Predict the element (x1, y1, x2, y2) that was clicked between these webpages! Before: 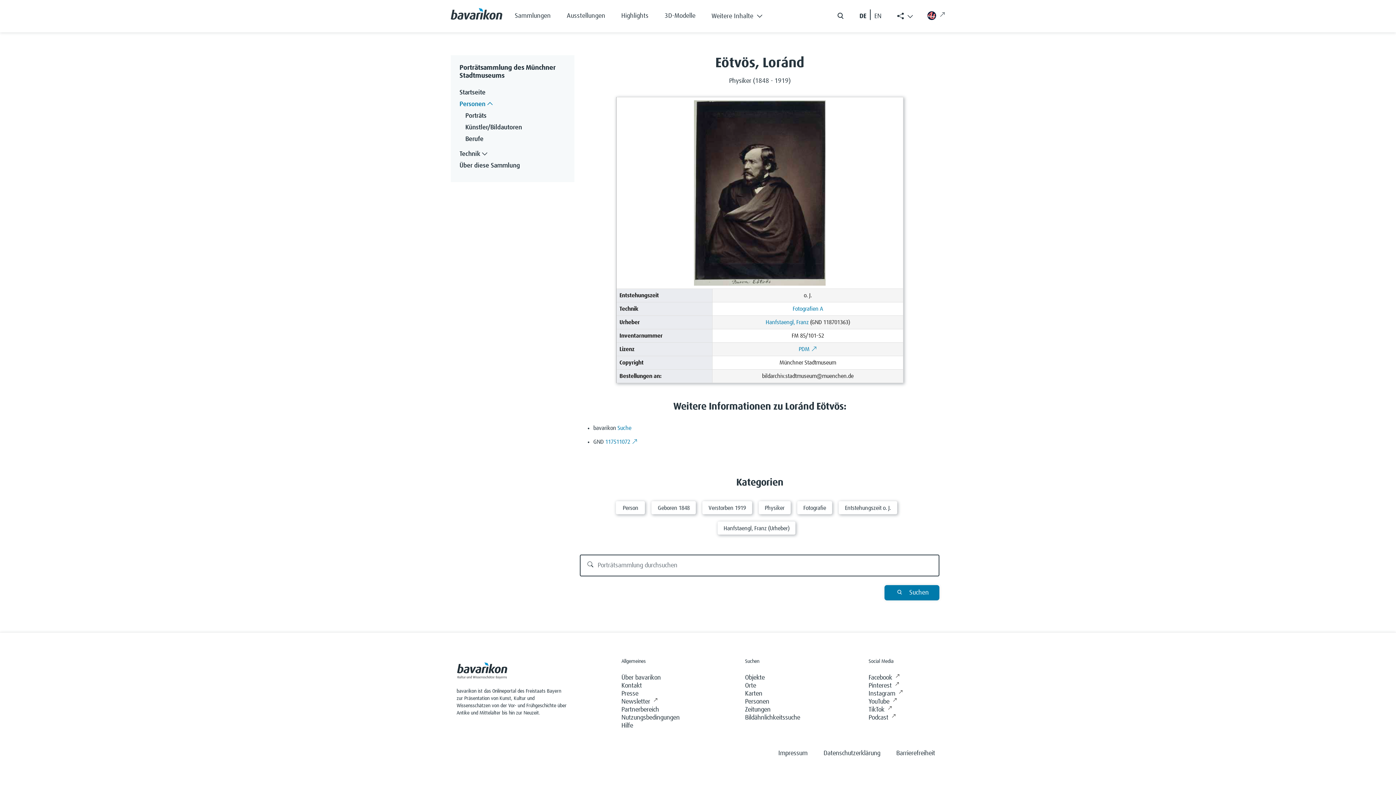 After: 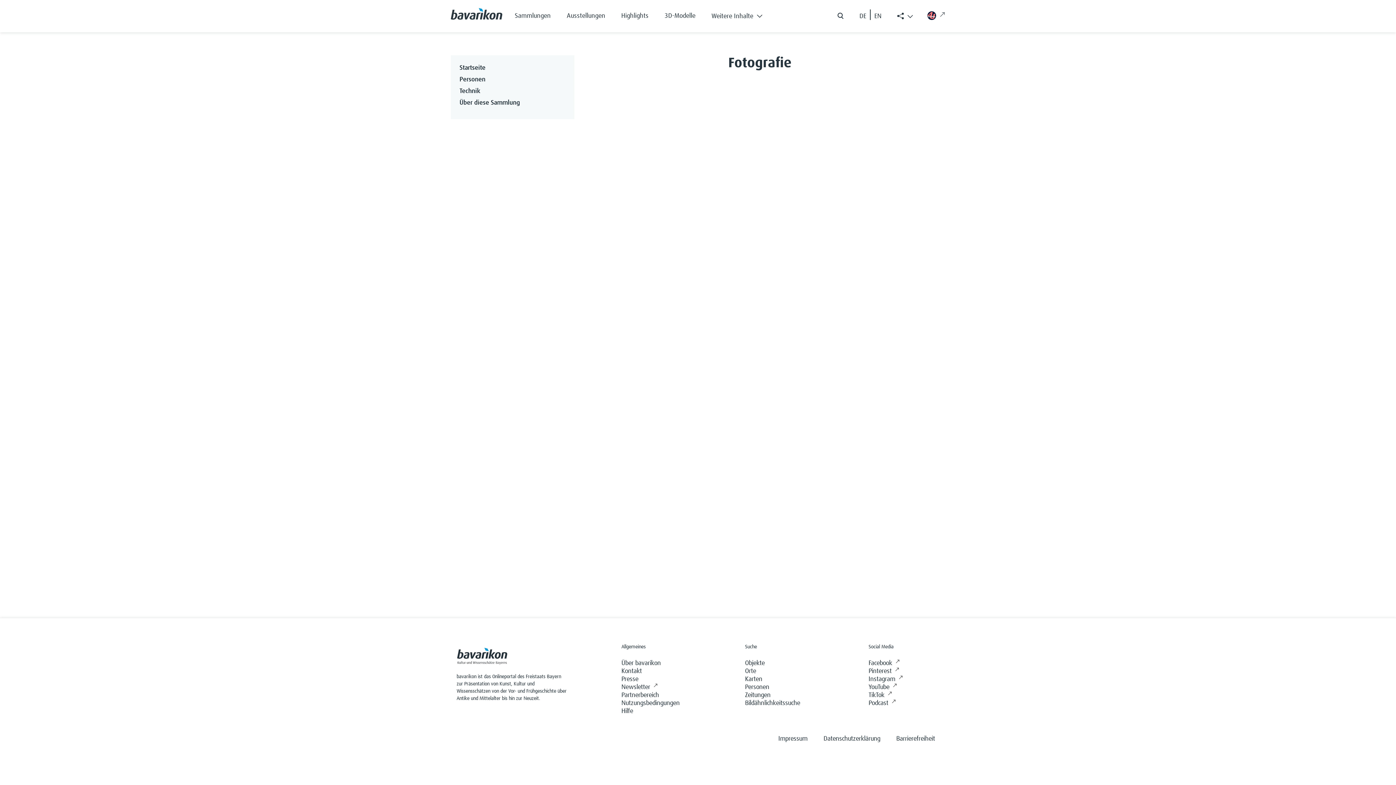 Action: bbox: (803, 505, 826, 511) label: Fotografie